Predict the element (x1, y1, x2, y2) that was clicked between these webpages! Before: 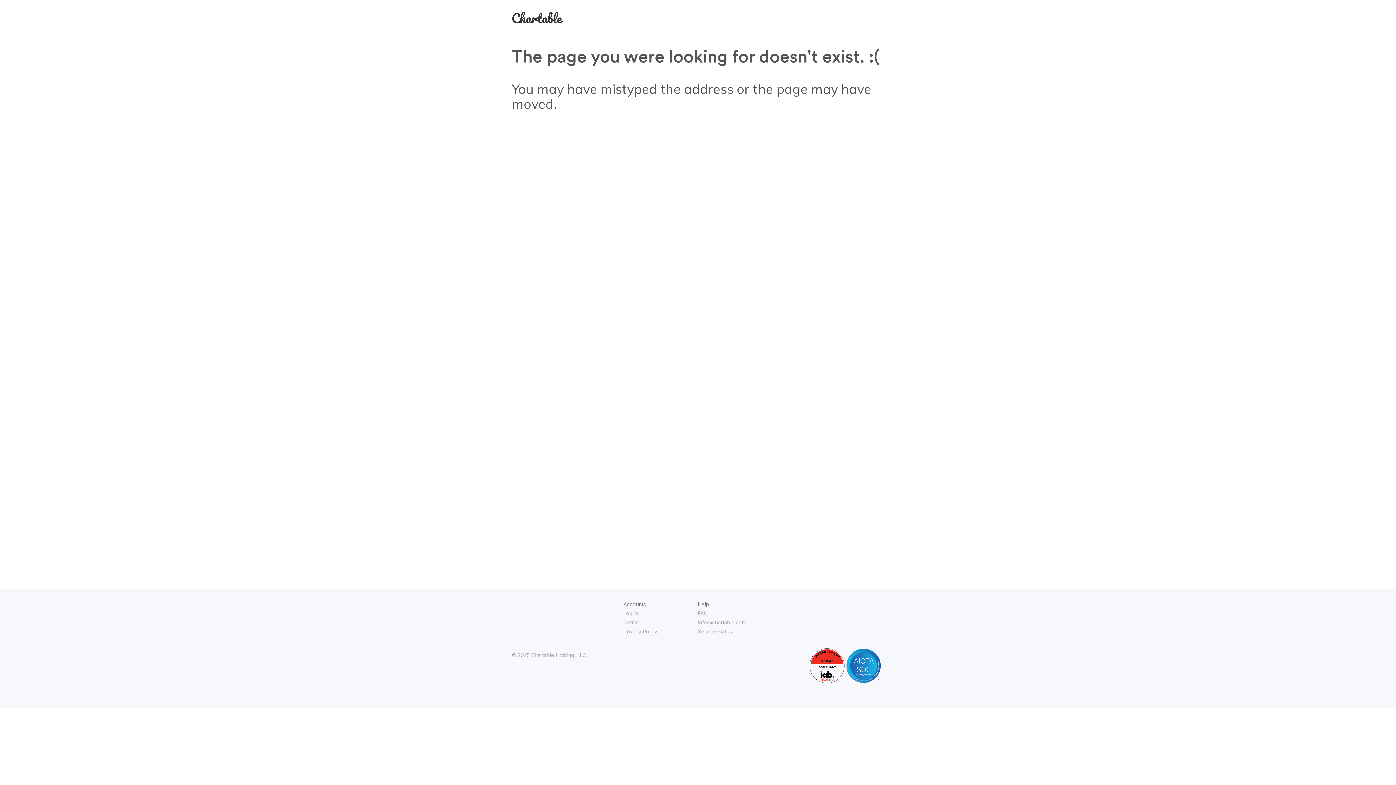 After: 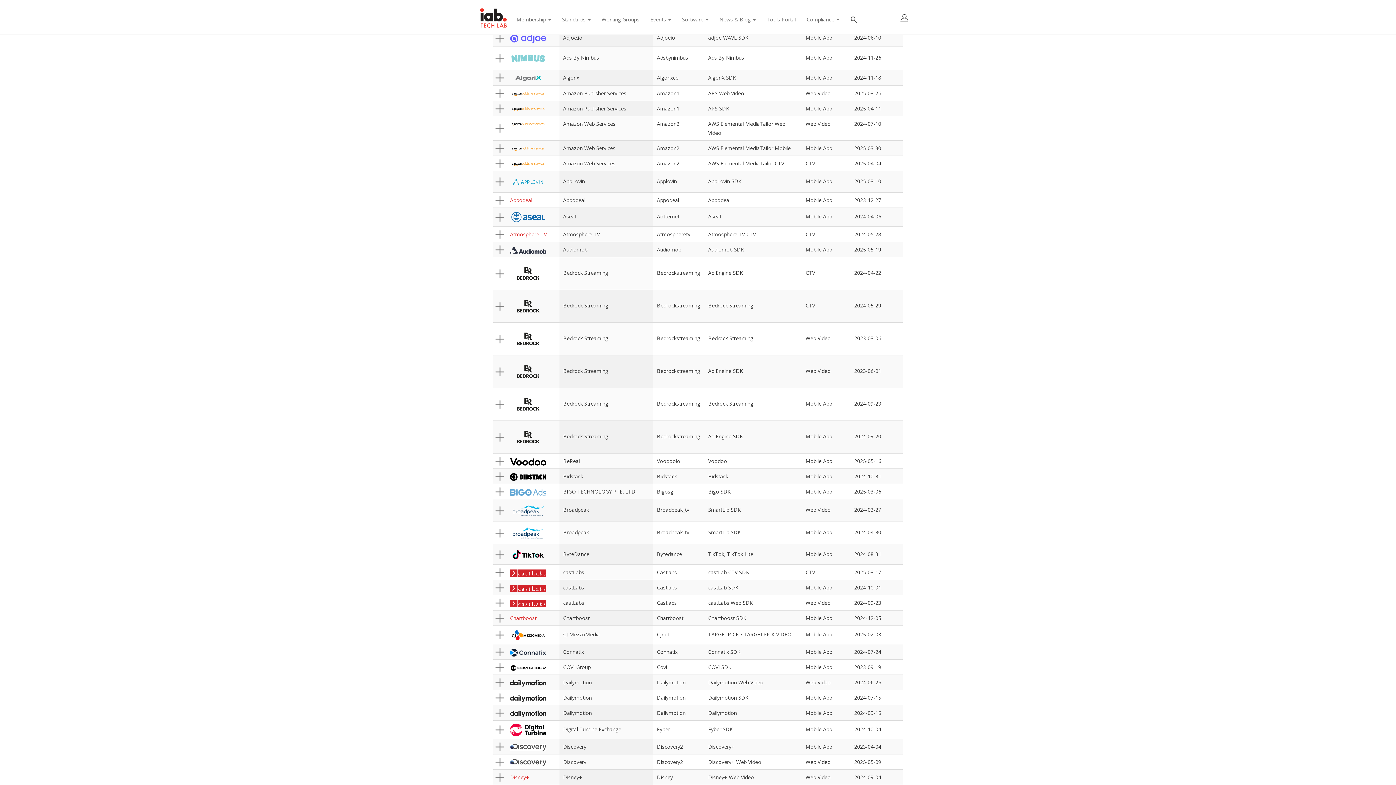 Action: bbox: (809, 678, 844, 684)